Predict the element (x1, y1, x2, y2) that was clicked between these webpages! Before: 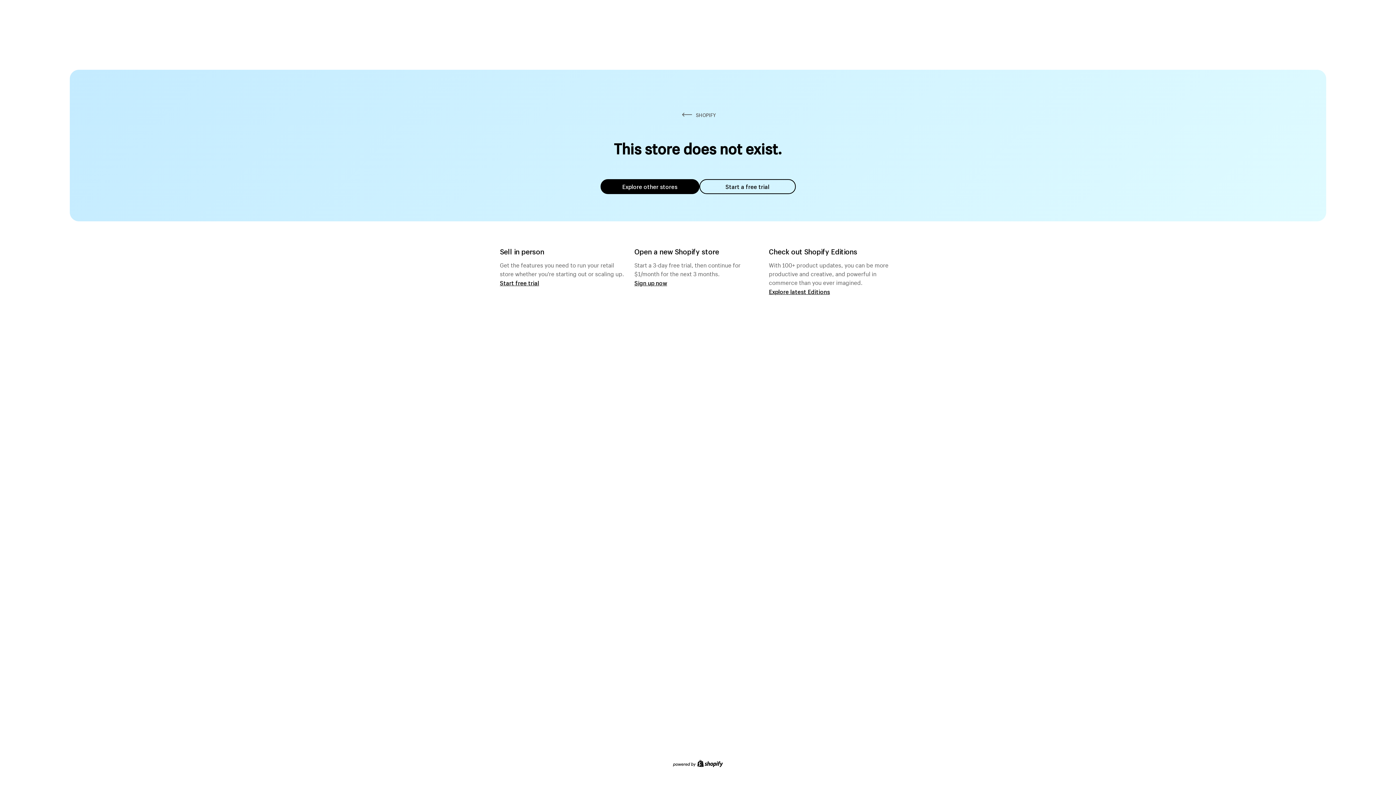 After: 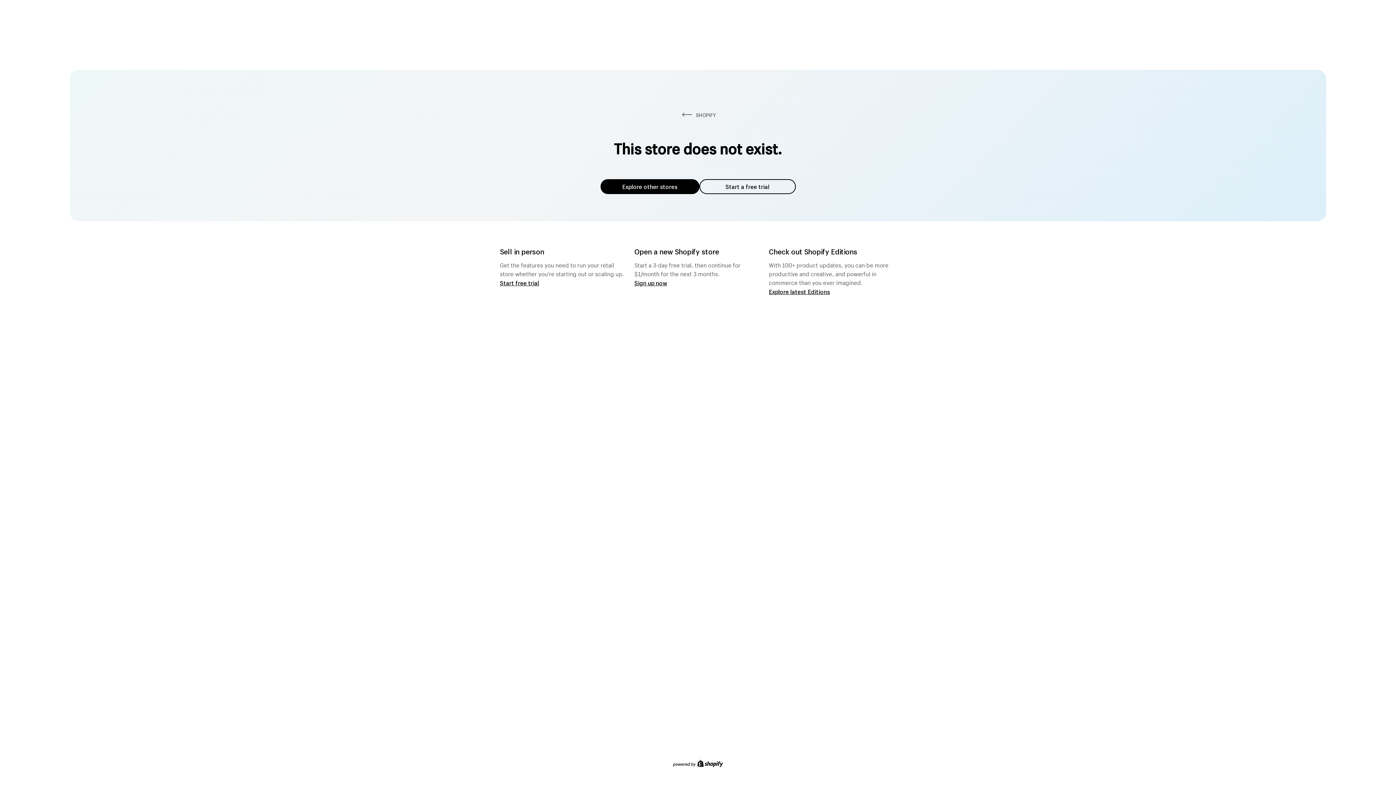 Action: bbox: (600, 179, 699, 194) label: Explore other stores